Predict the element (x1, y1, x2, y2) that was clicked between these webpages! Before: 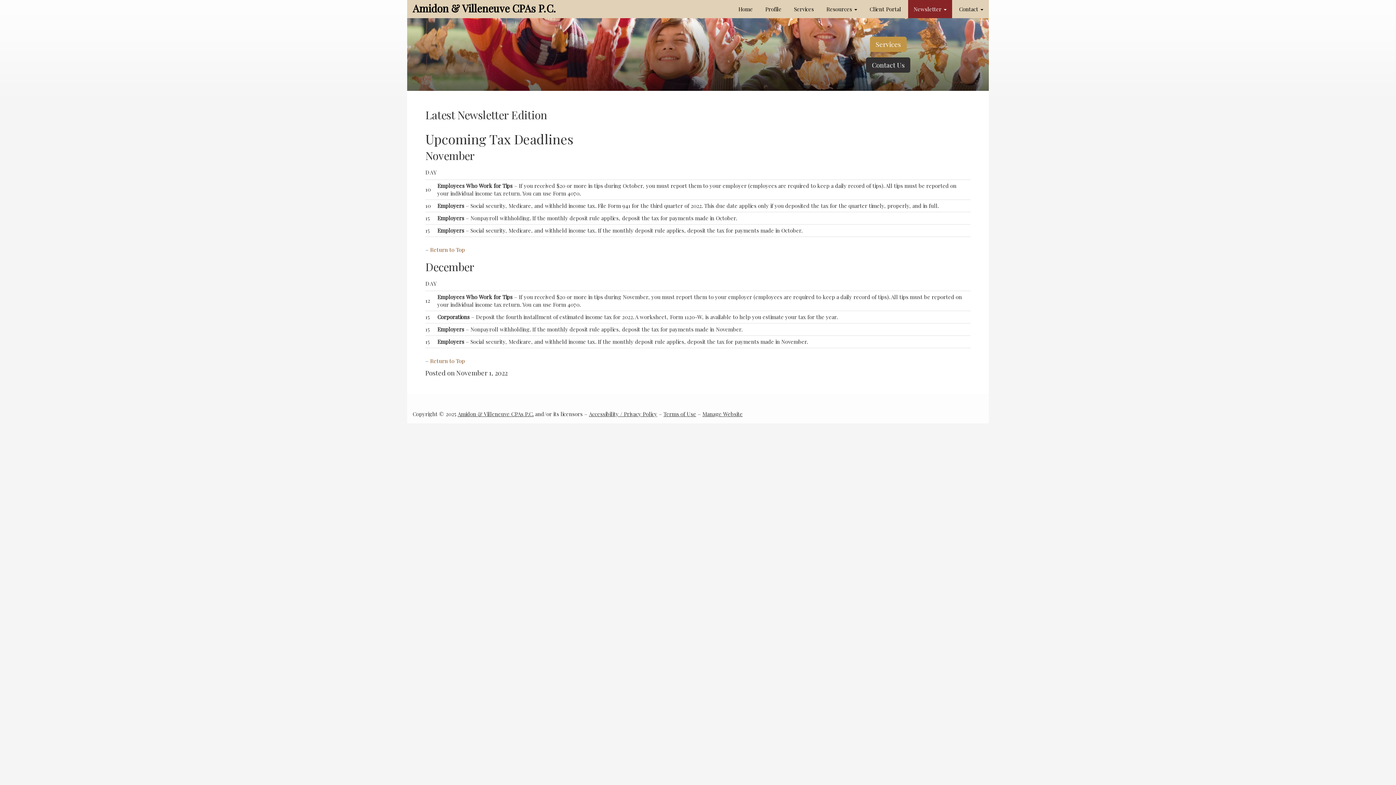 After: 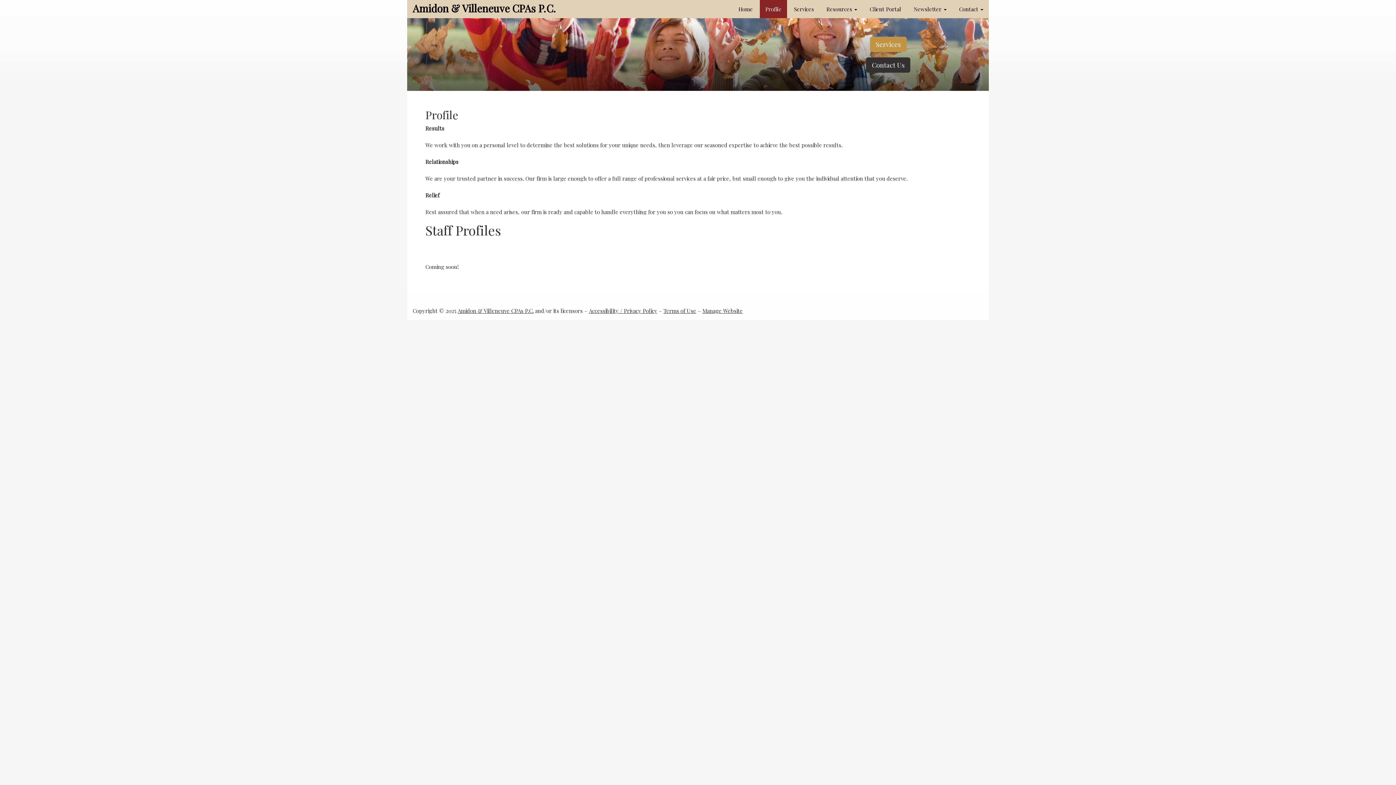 Action: bbox: (760, 0, 787, 18) label: Profile